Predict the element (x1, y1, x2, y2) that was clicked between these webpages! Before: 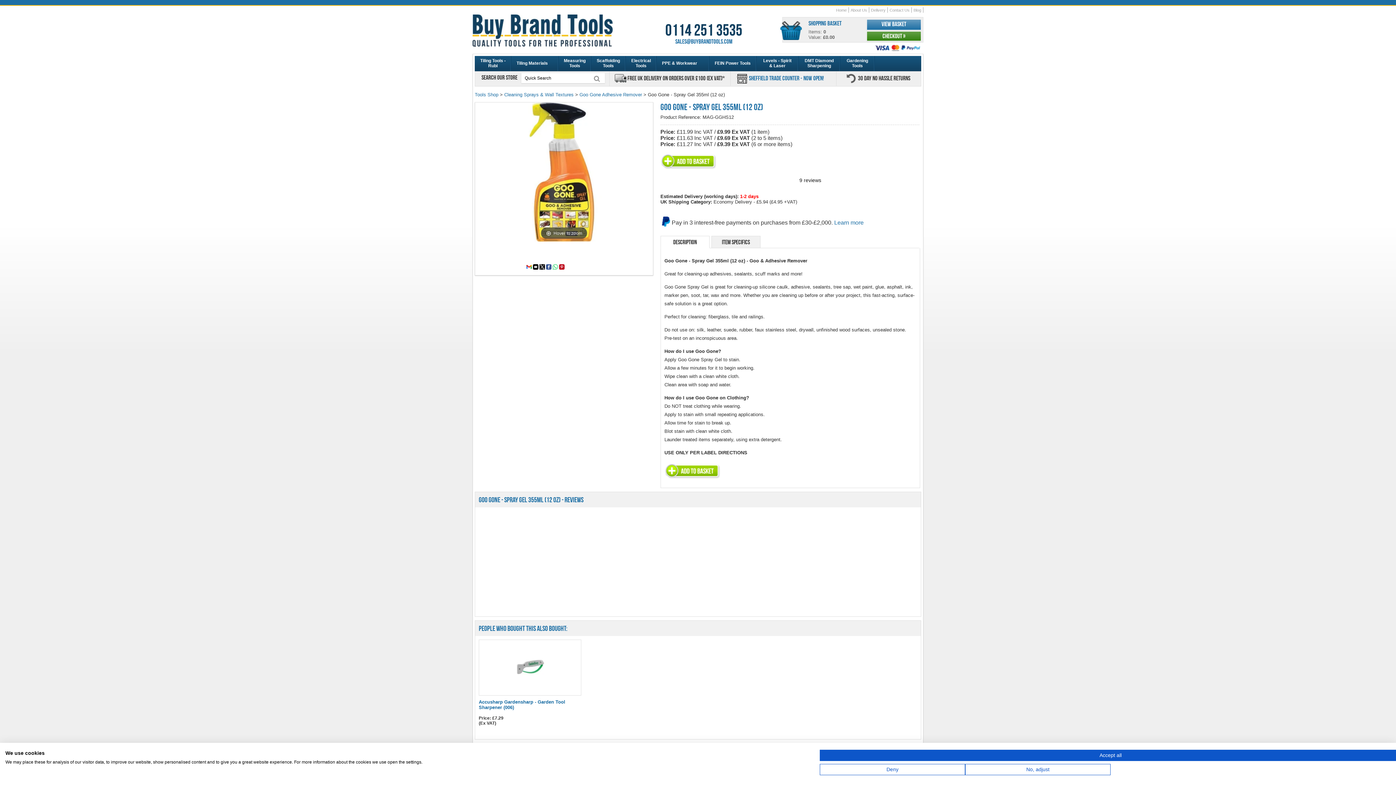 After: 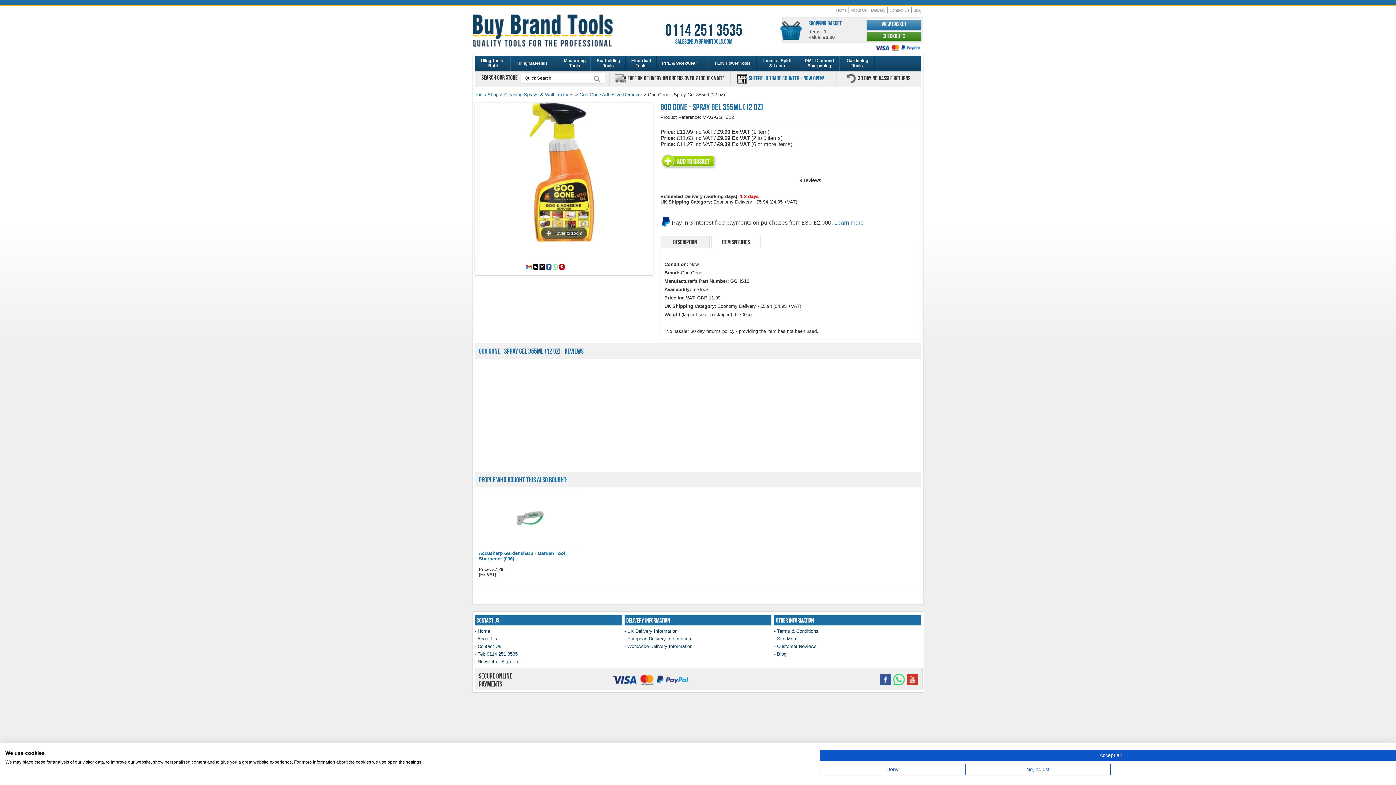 Action: bbox: (711, 236, 760, 248) label: Item Specifics